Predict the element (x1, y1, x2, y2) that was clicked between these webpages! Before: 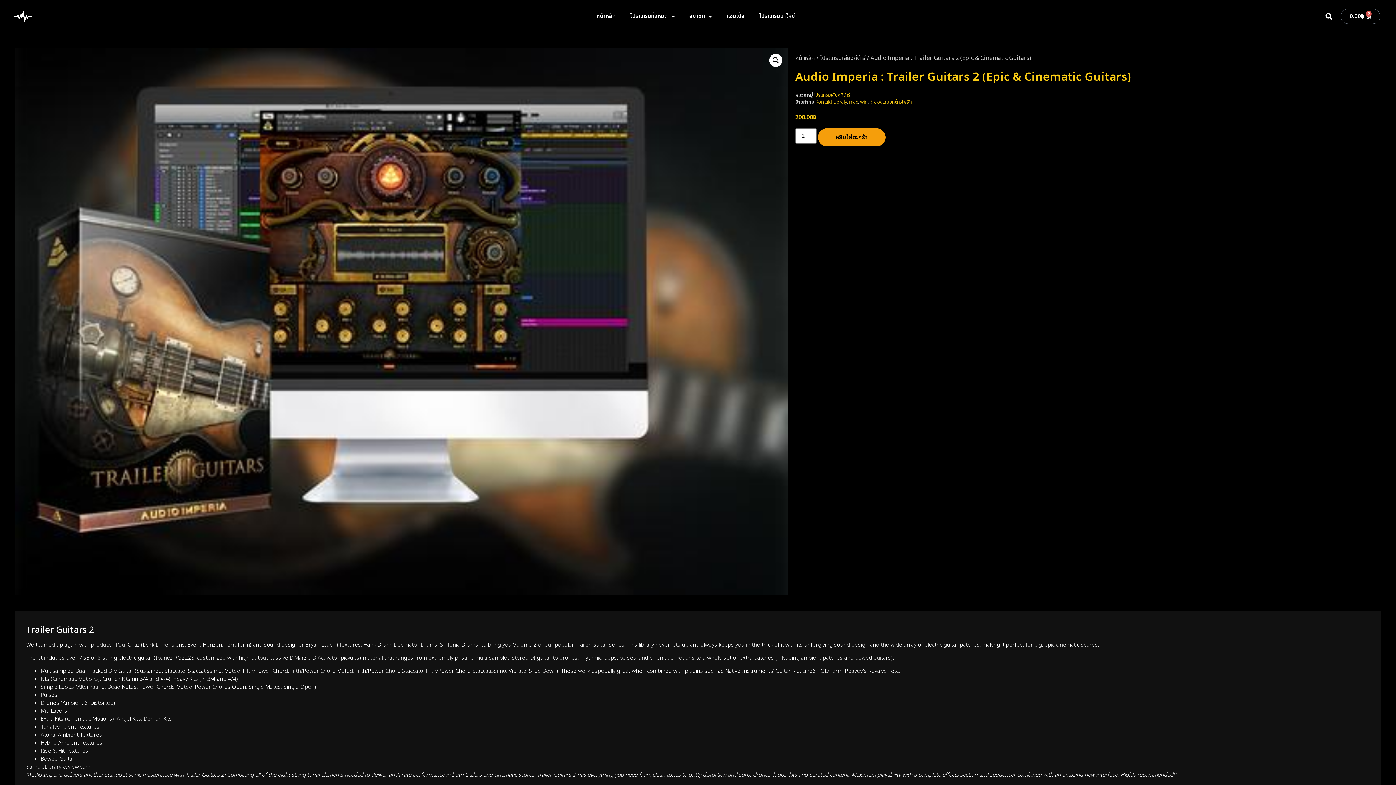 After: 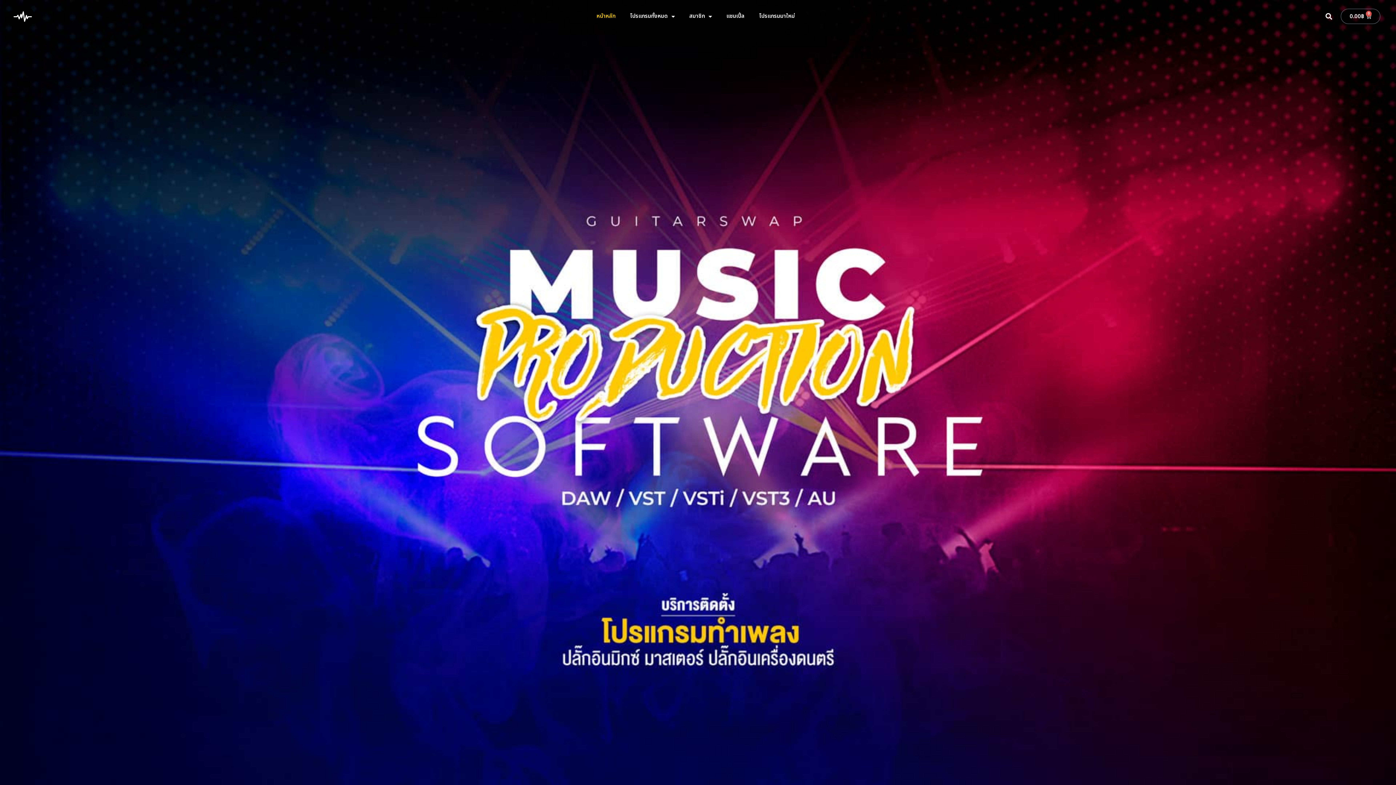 Action: label: หน้าหลัก bbox: (795, 53, 815, 62)